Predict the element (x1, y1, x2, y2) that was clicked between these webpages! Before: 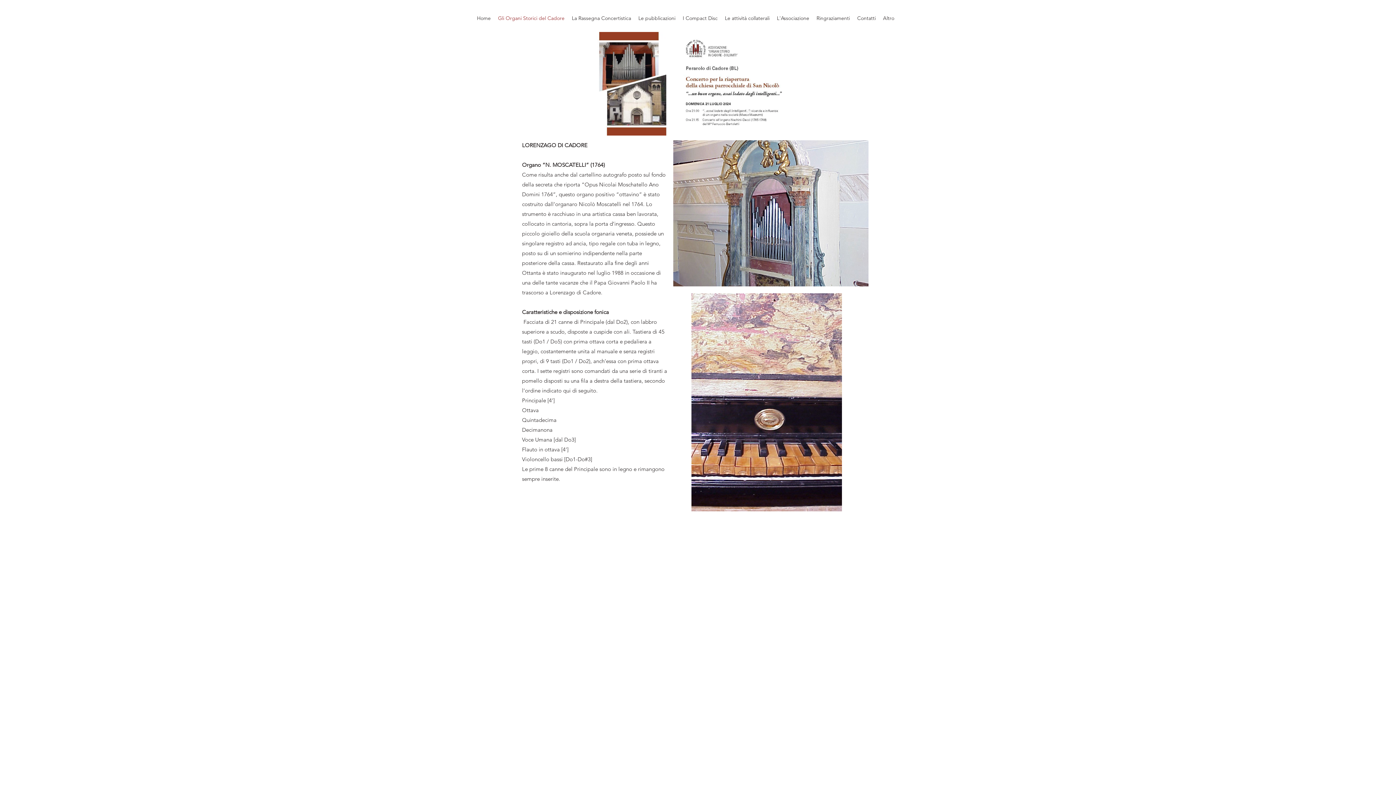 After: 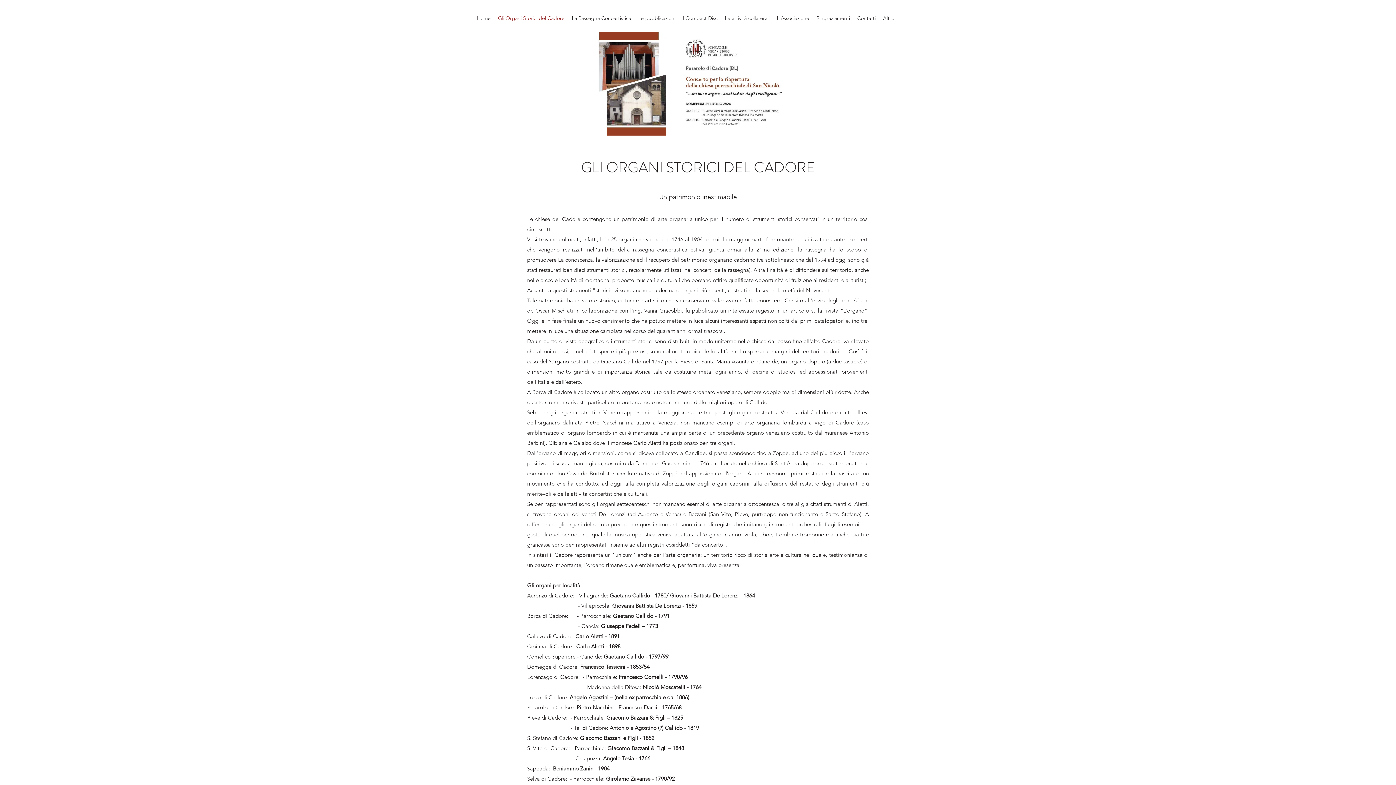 Action: label: Gli Organi Storici del Cadore bbox: (494, 12, 568, 23)